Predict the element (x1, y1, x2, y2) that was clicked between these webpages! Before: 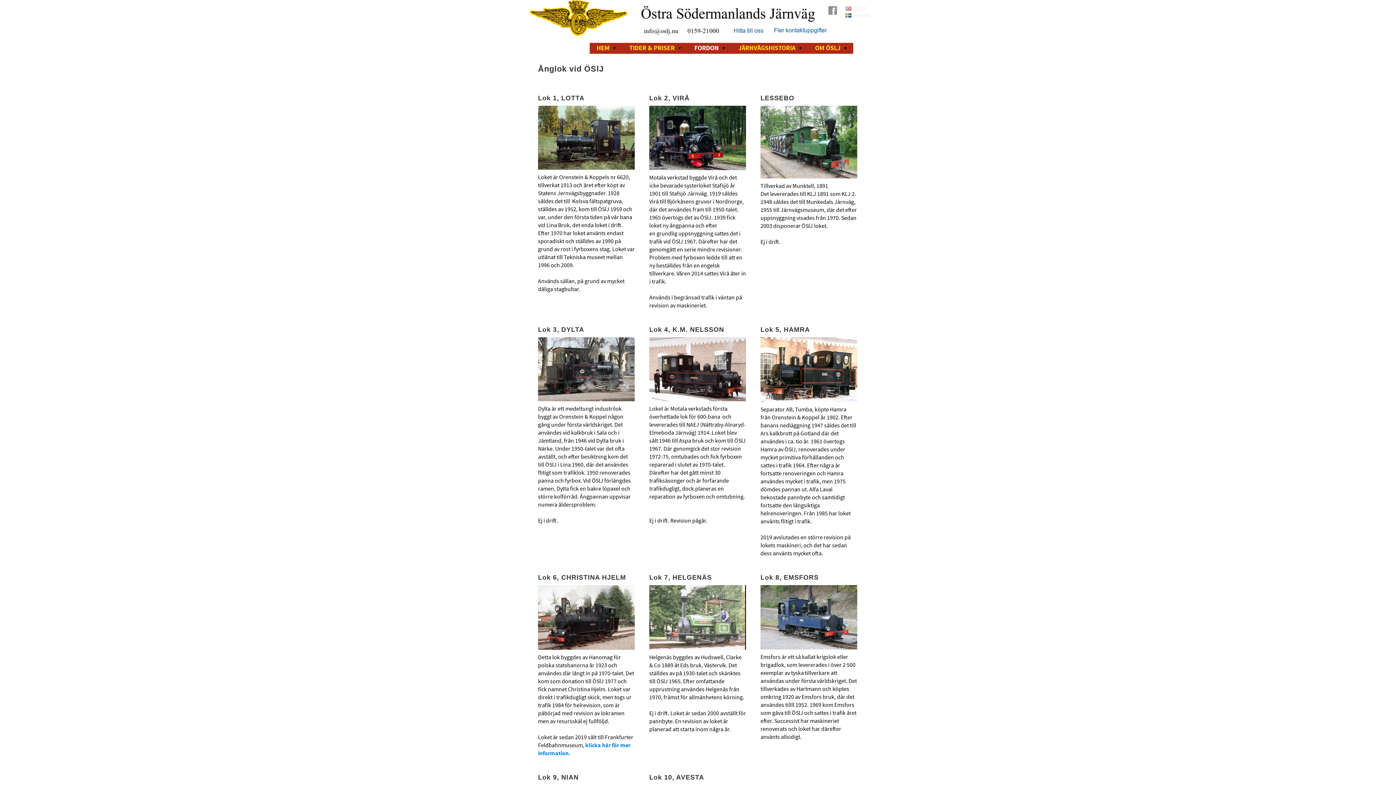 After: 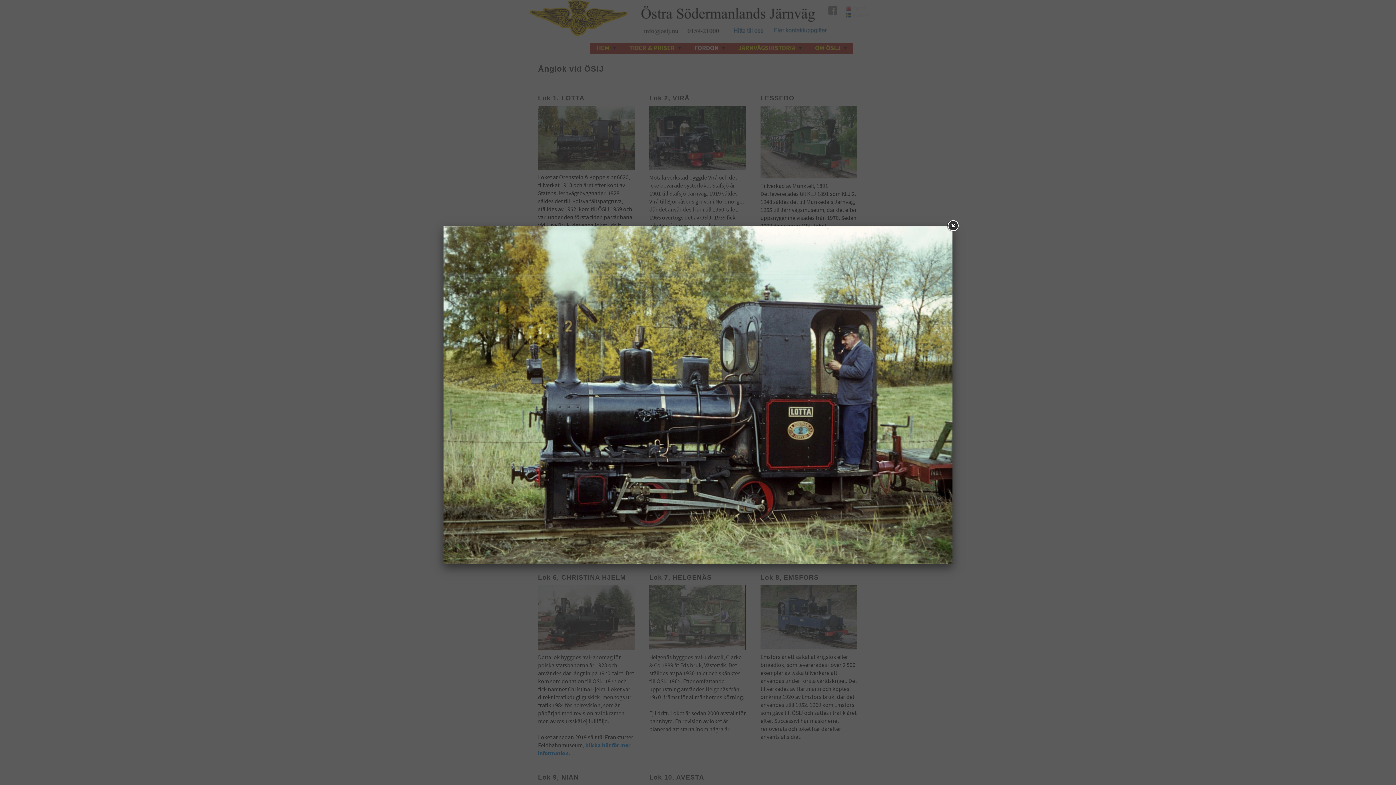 Action: bbox: (538, 105, 634, 169)